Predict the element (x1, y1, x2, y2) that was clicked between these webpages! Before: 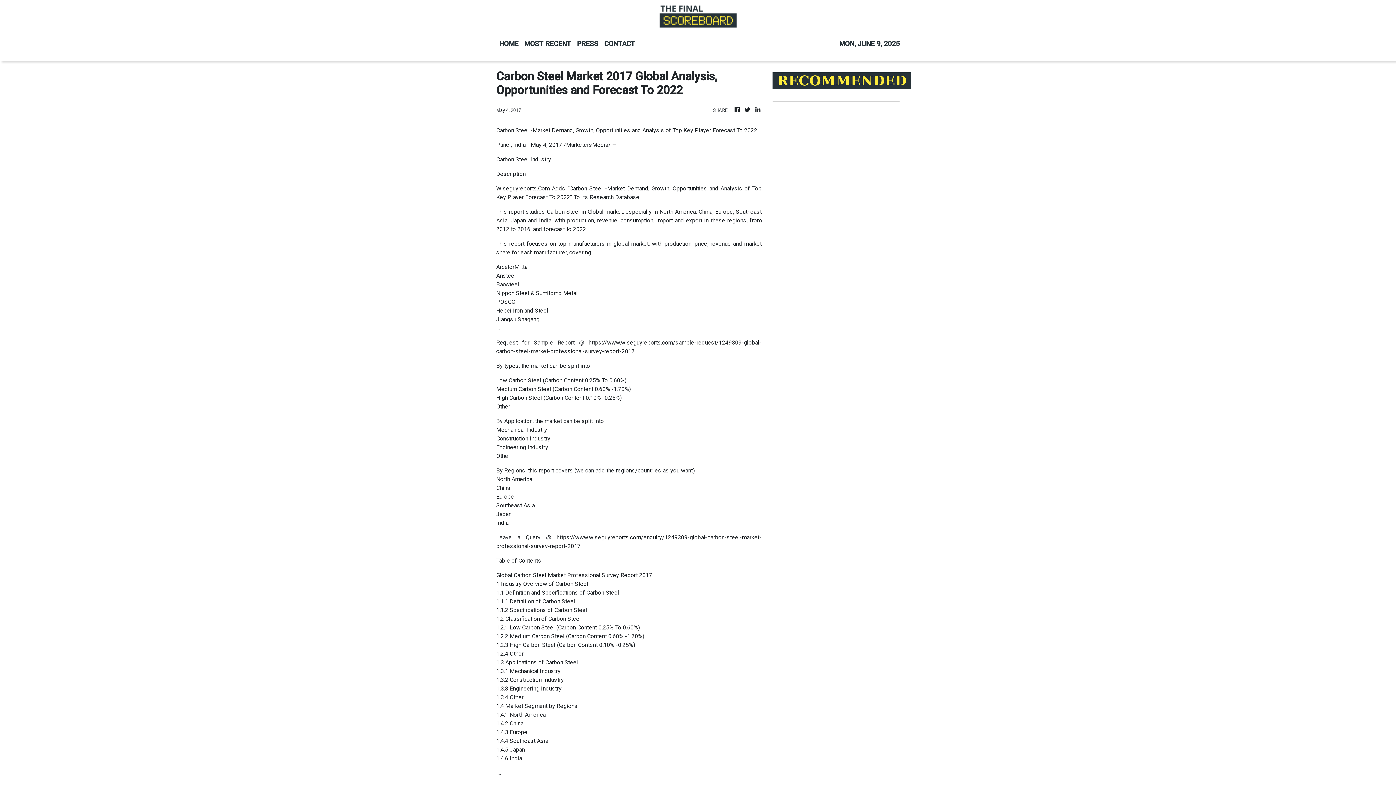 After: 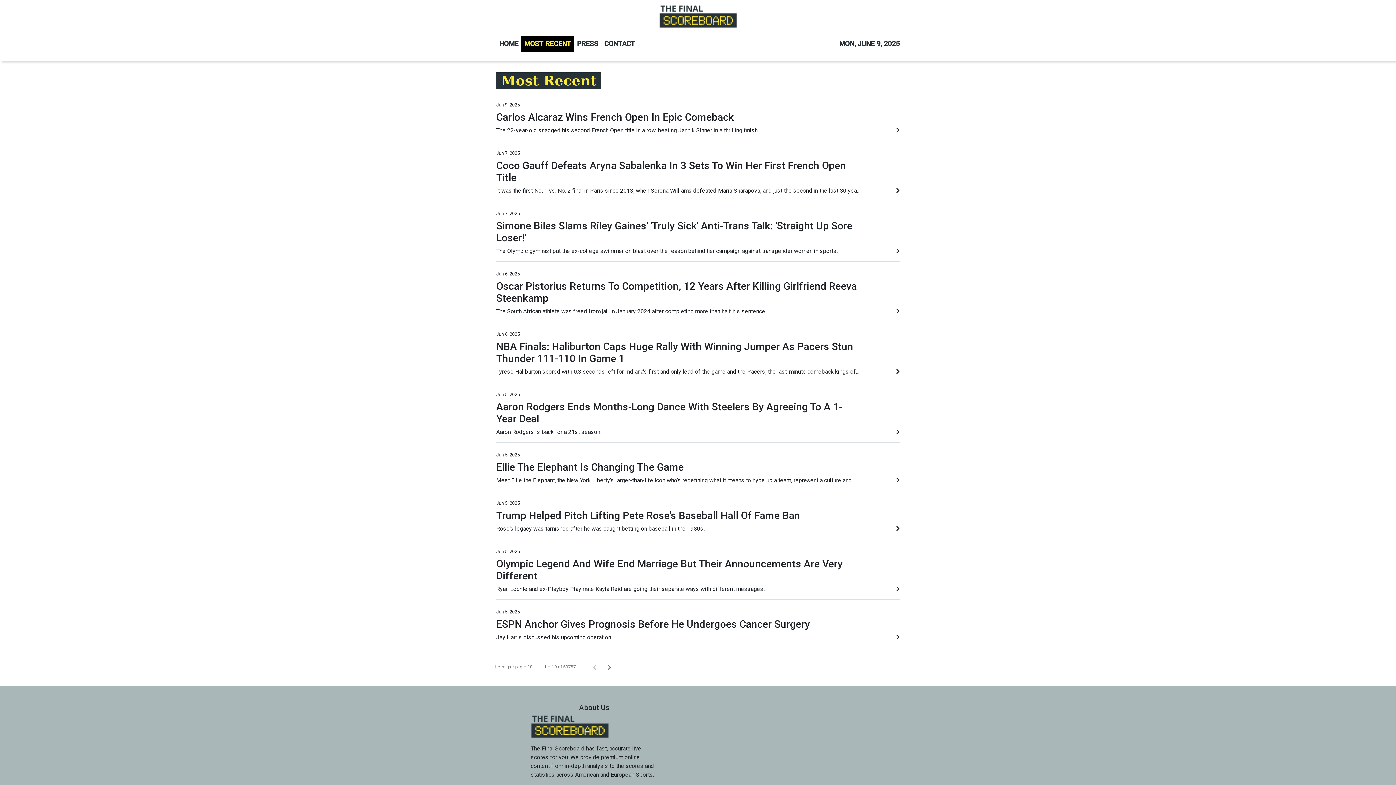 Action: bbox: (521, 36, 574, 52) label: MOST RECENT